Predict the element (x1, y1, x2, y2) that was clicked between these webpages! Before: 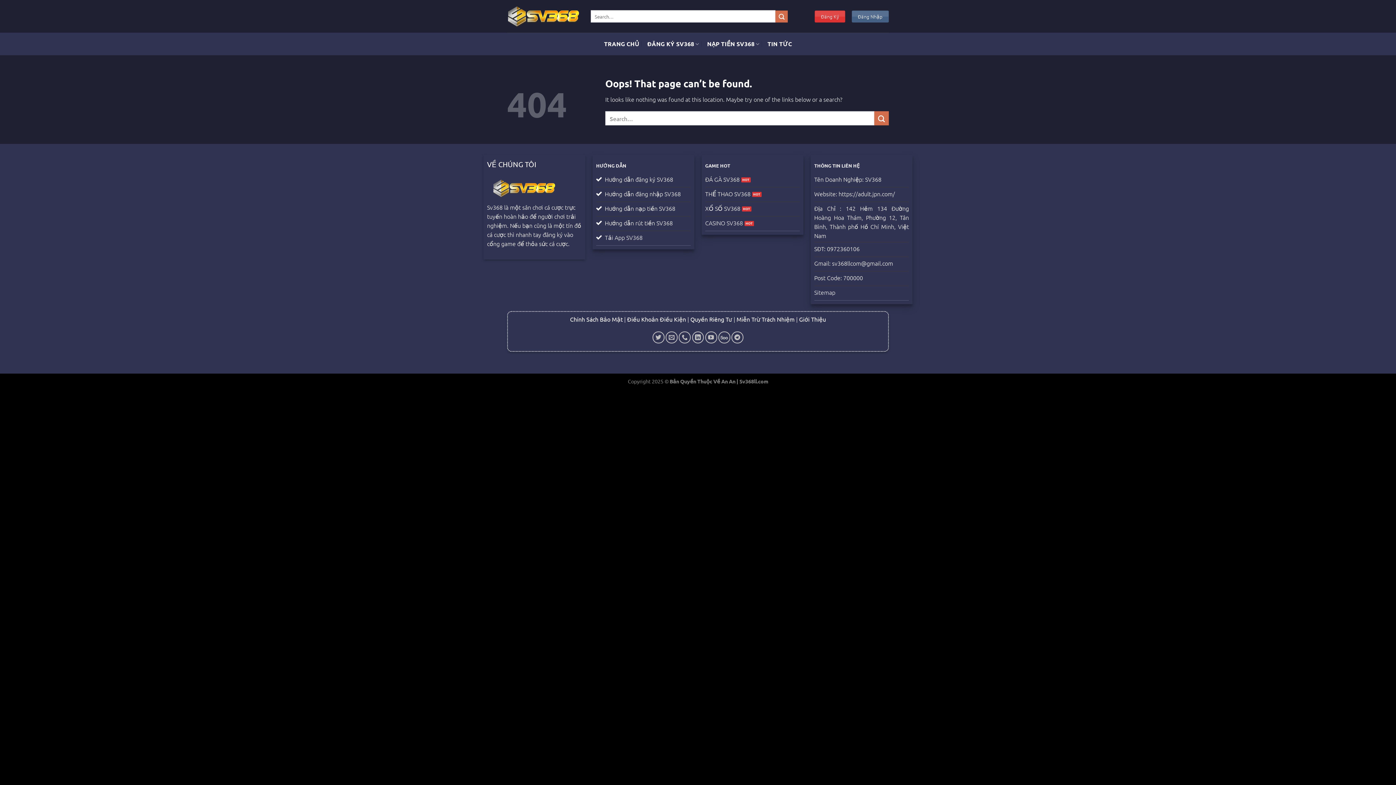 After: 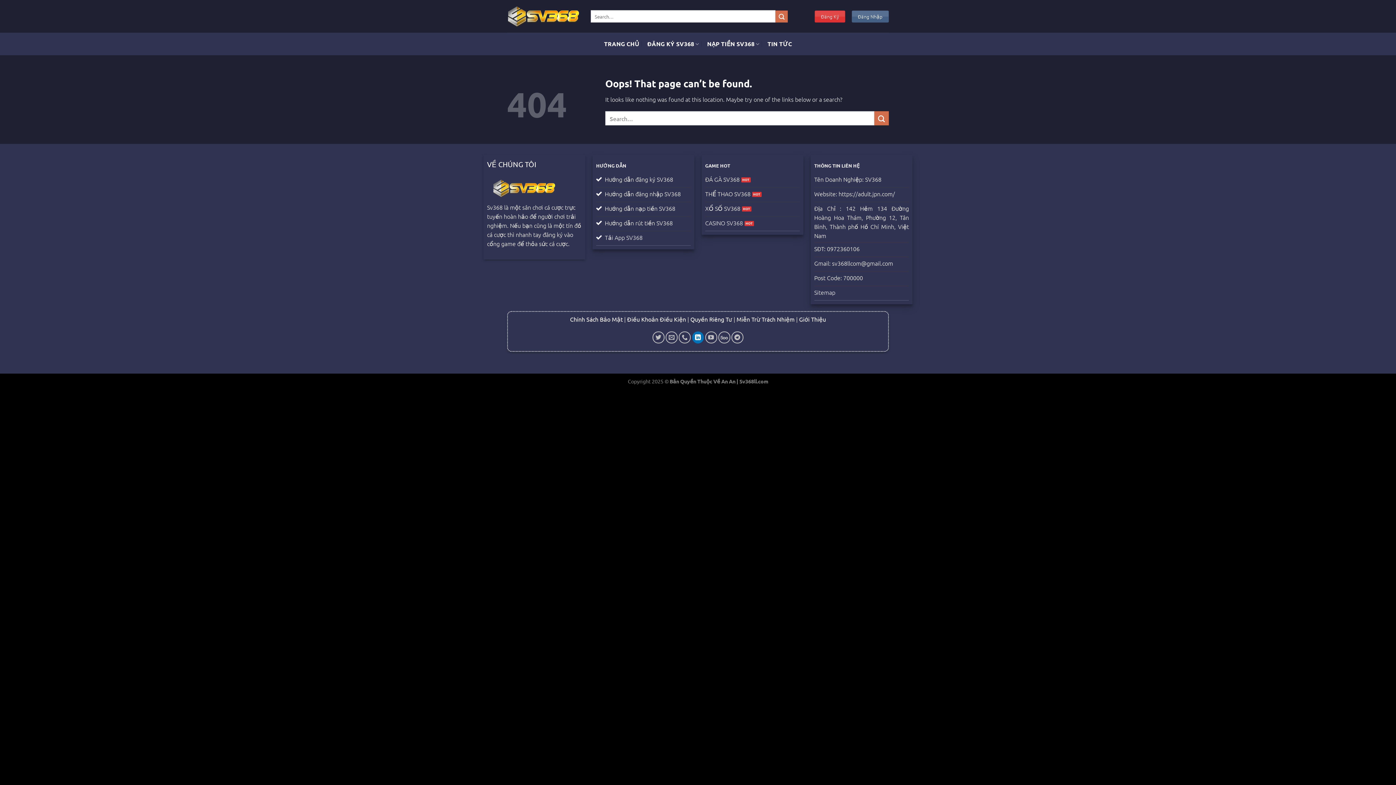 Action: bbox: (692, 331, 704, 343) label: Follow on LinkedIn